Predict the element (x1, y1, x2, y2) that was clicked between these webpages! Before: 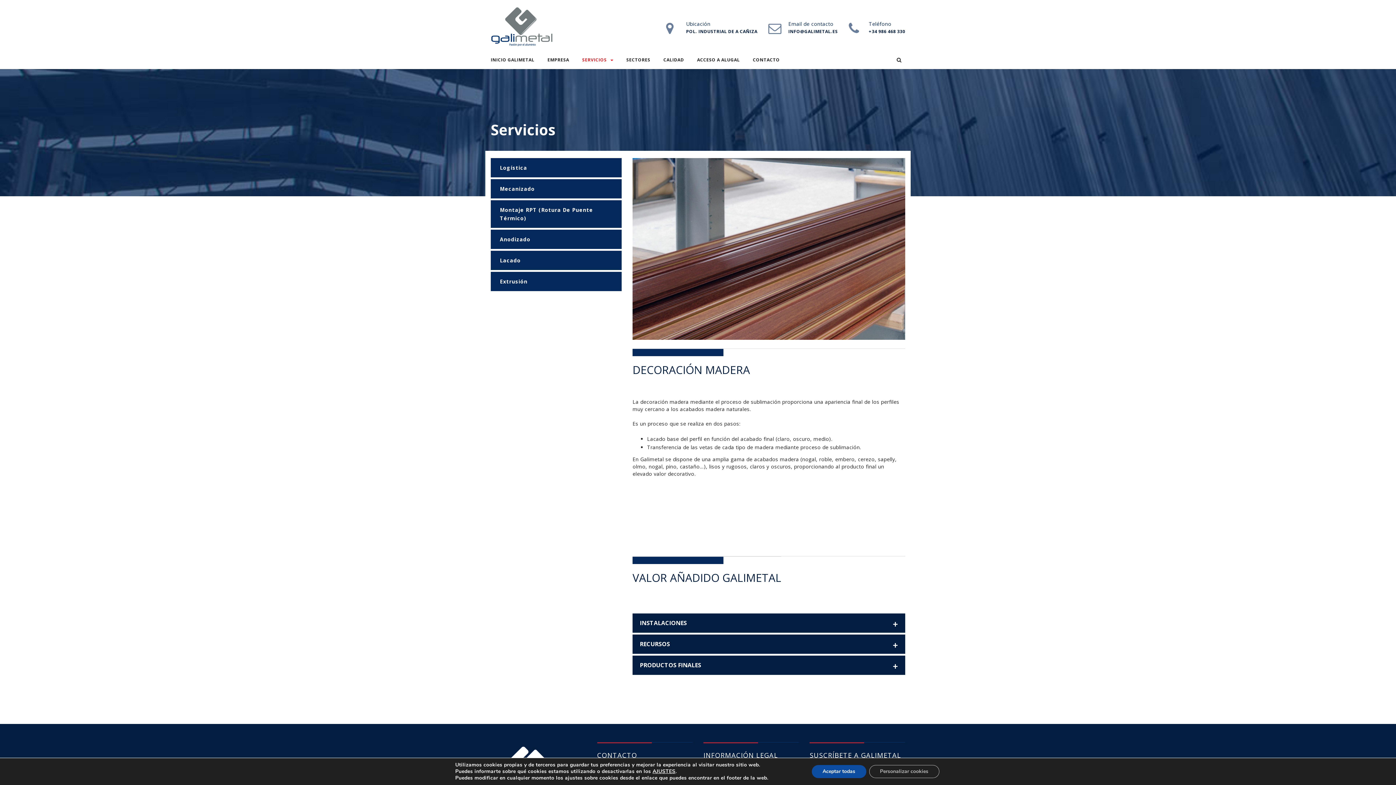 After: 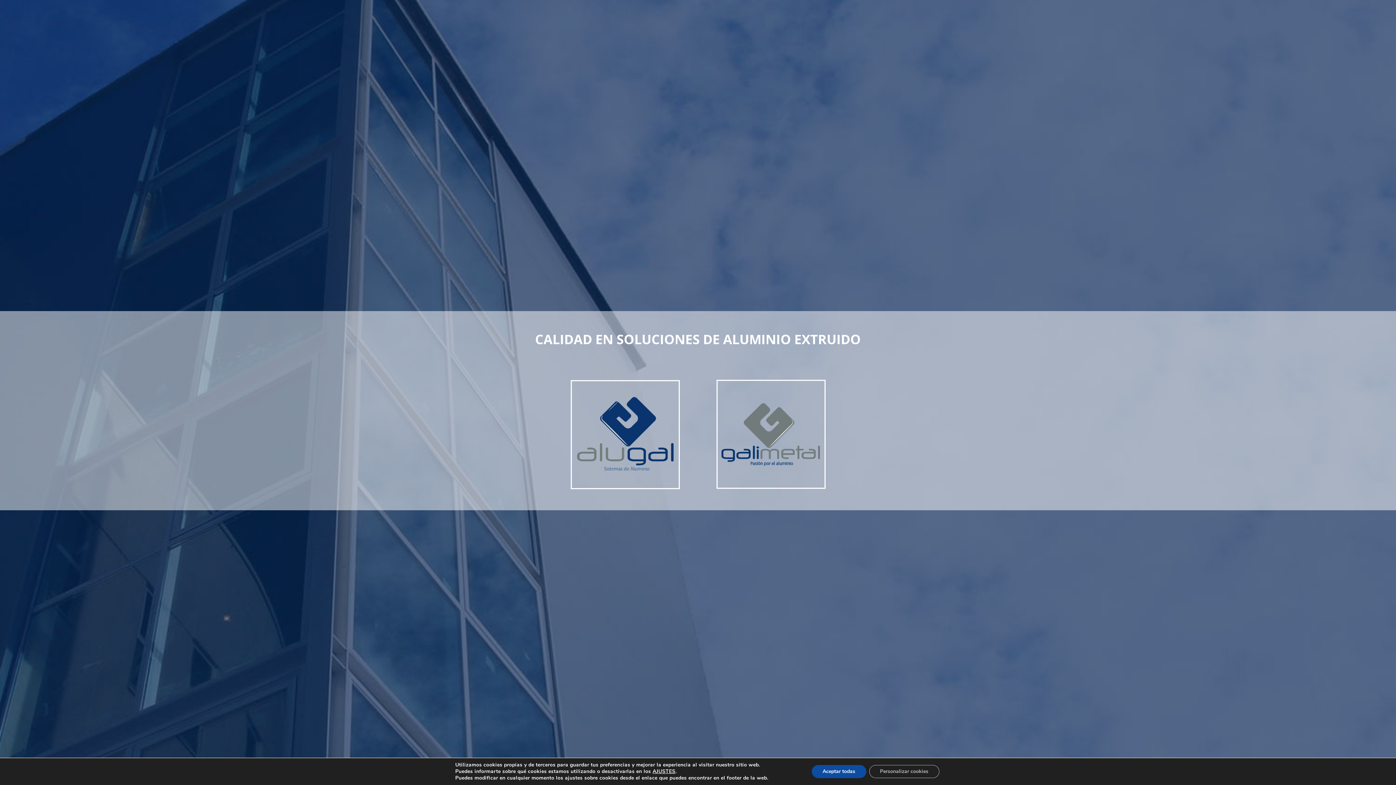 Action: bbox: (490, 23, 553, 29)